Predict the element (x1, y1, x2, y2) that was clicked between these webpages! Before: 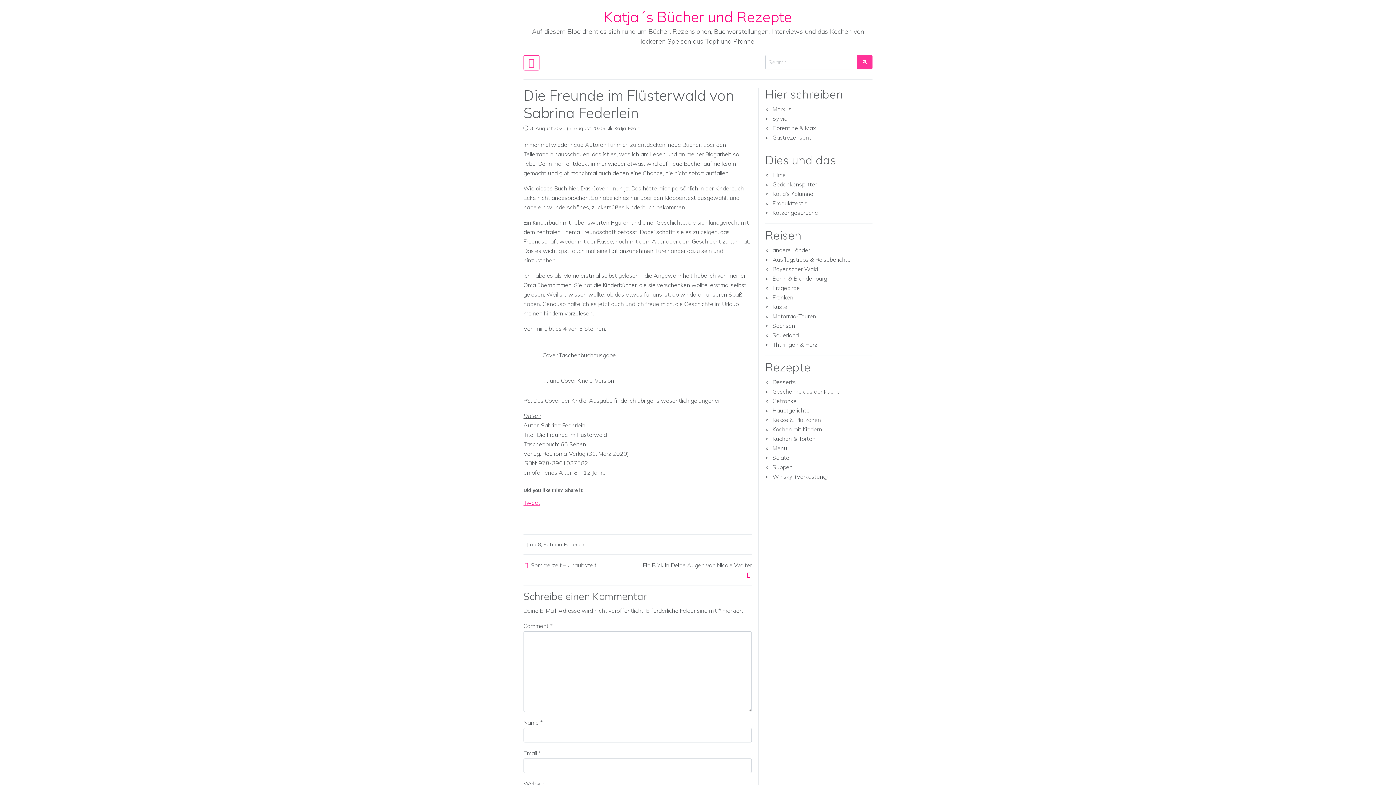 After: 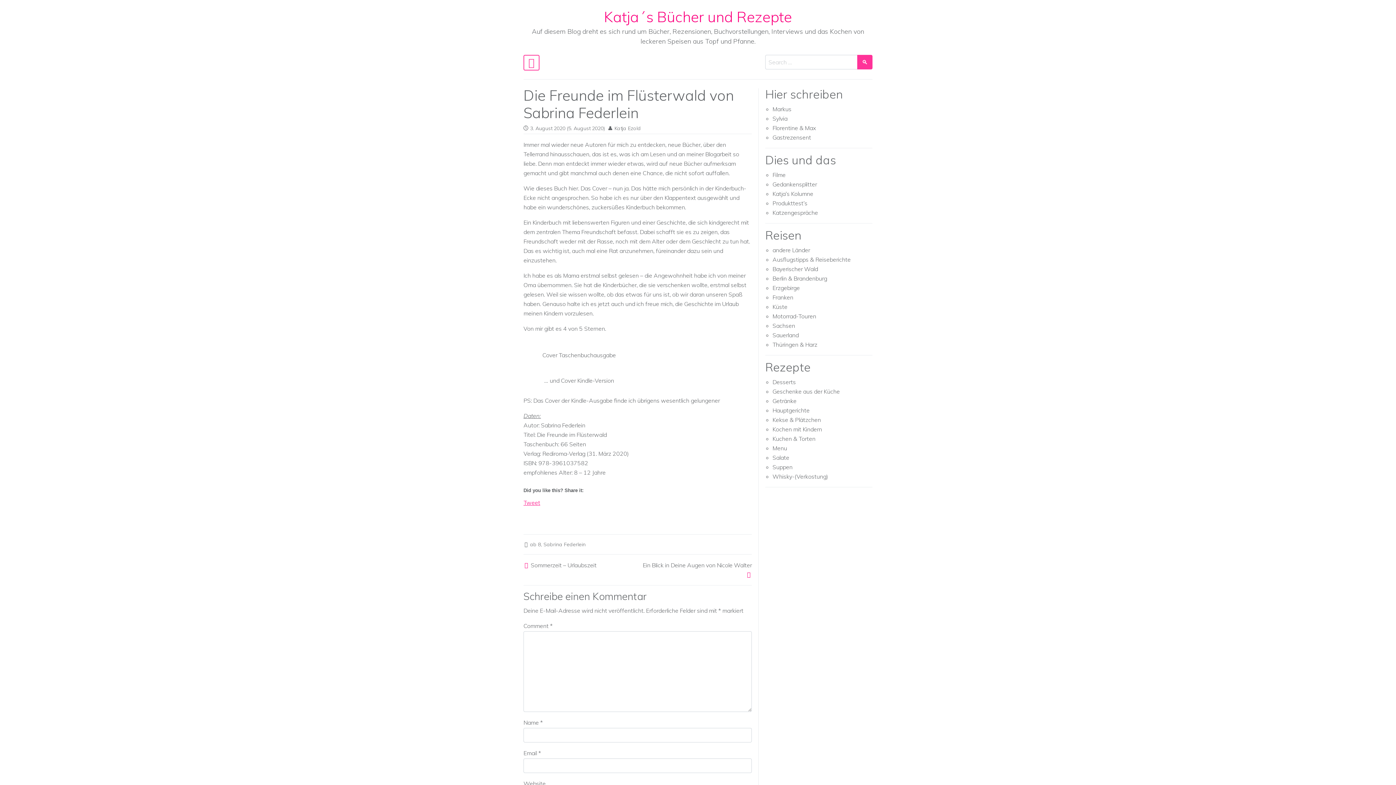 Action: label: 3. August 2020 (5. August 2020) bbox: (530, 125, 605, 131)